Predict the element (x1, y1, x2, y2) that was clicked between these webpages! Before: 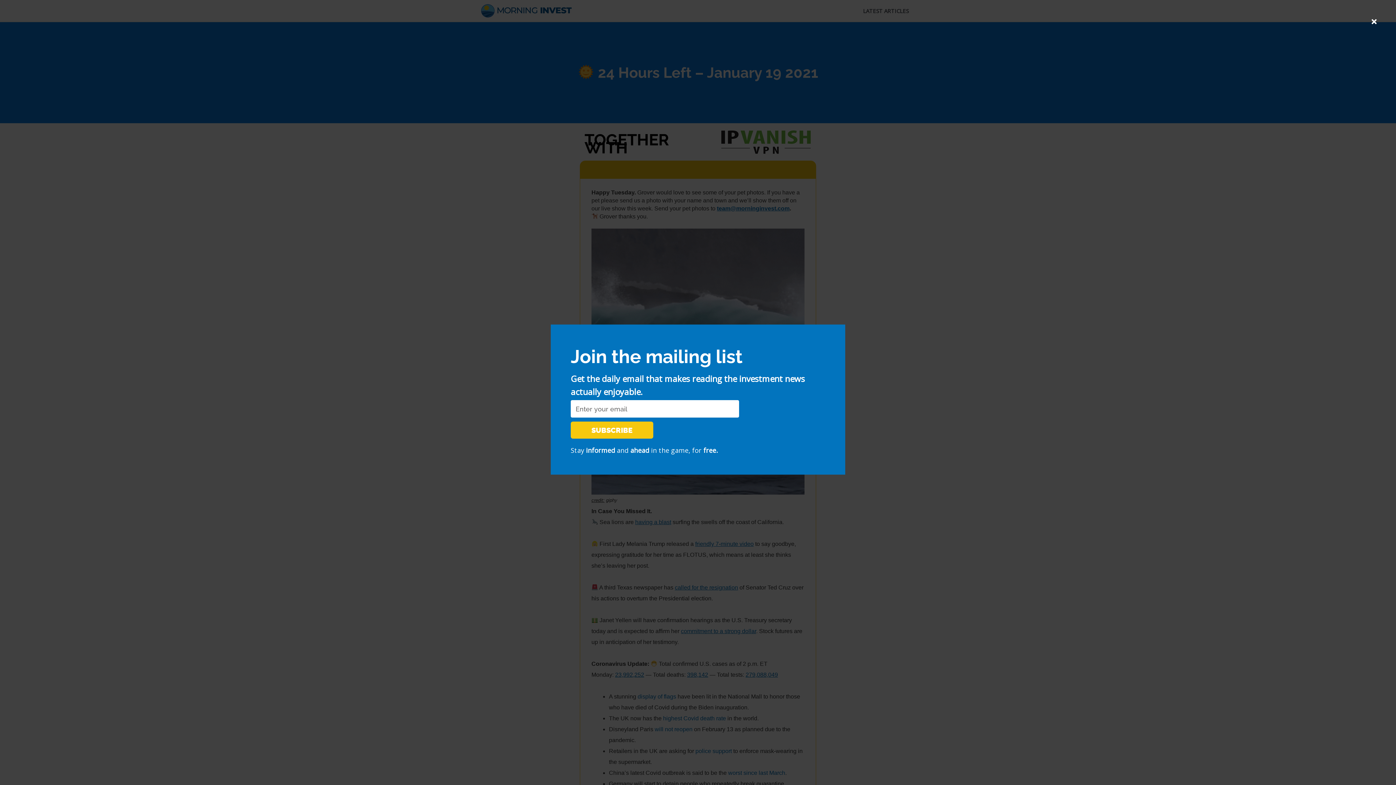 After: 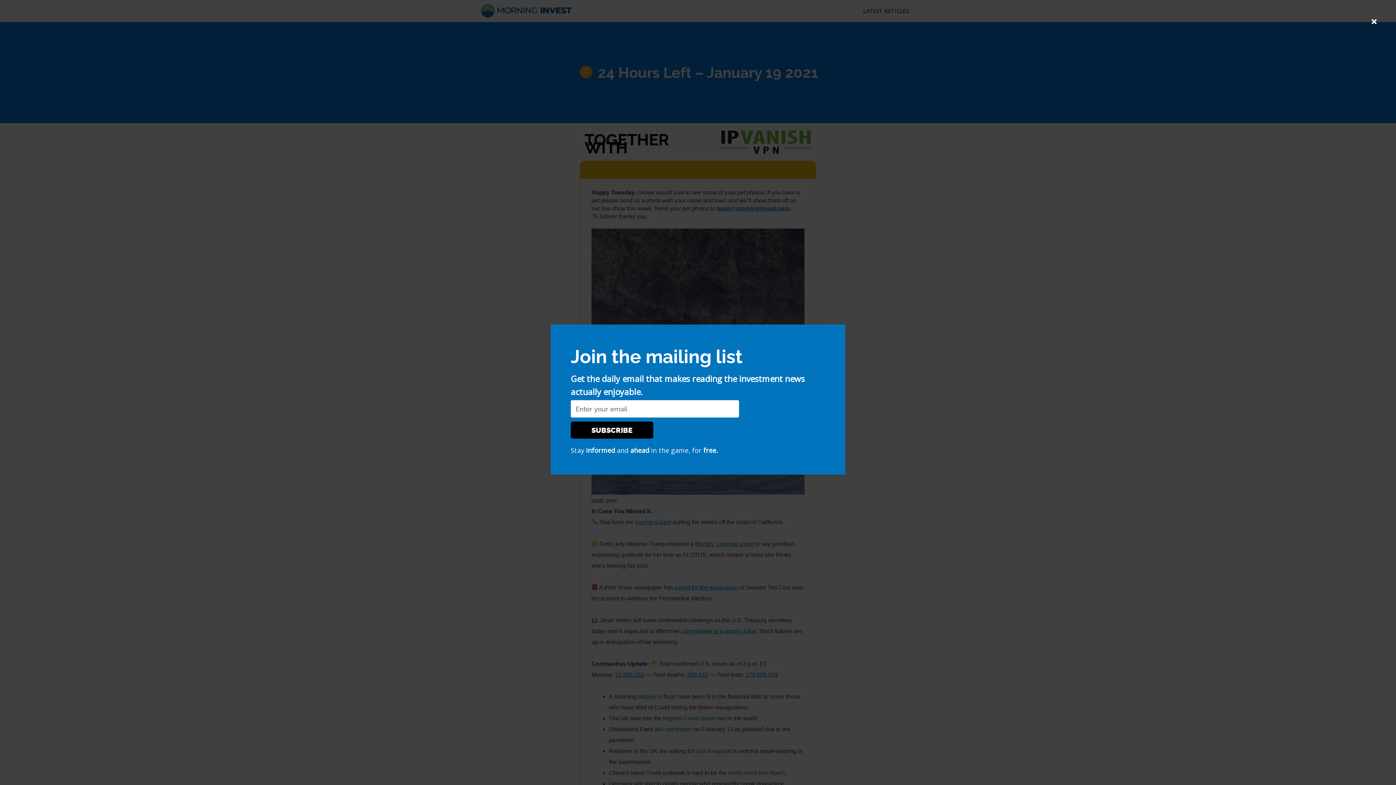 Action: bbox: (570, 421, 653, 438) label: SUBSCRIBE